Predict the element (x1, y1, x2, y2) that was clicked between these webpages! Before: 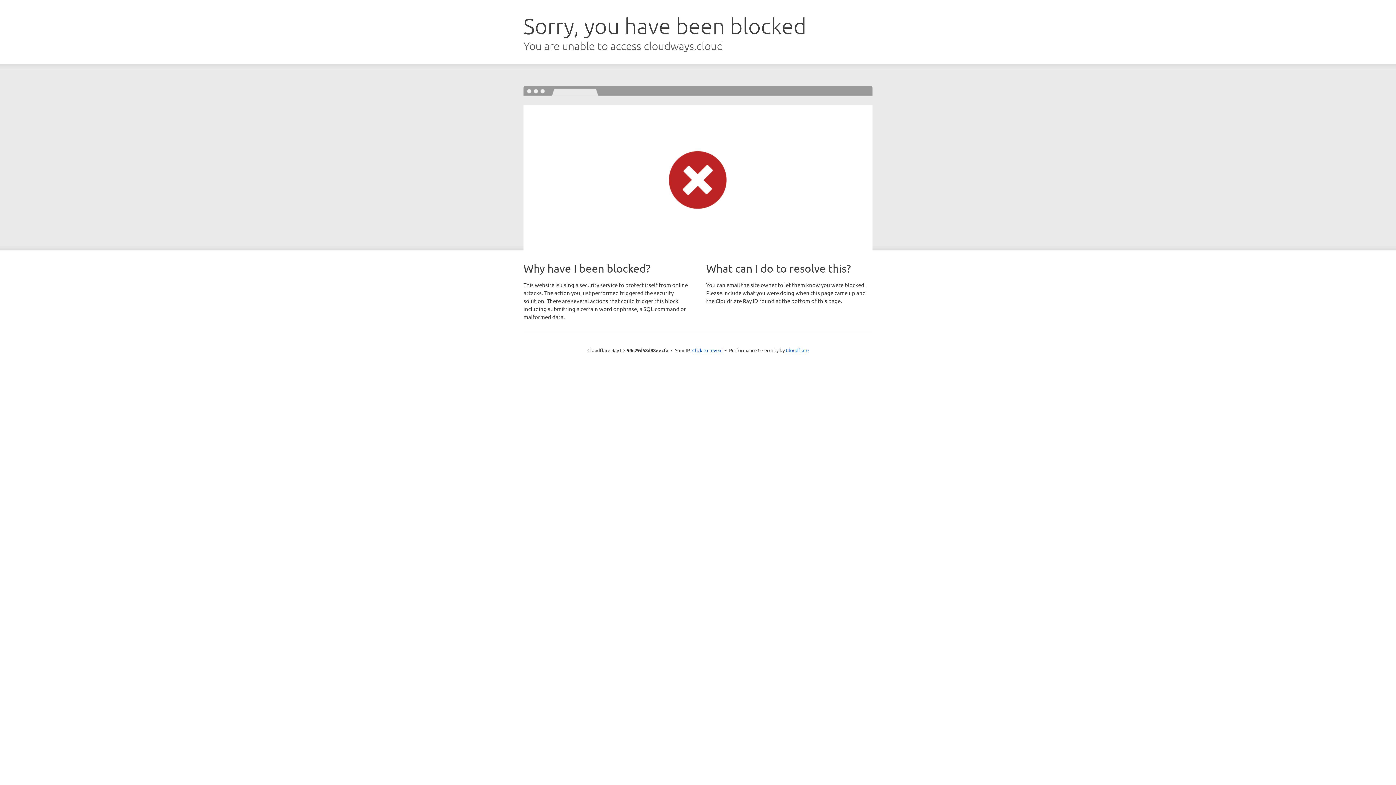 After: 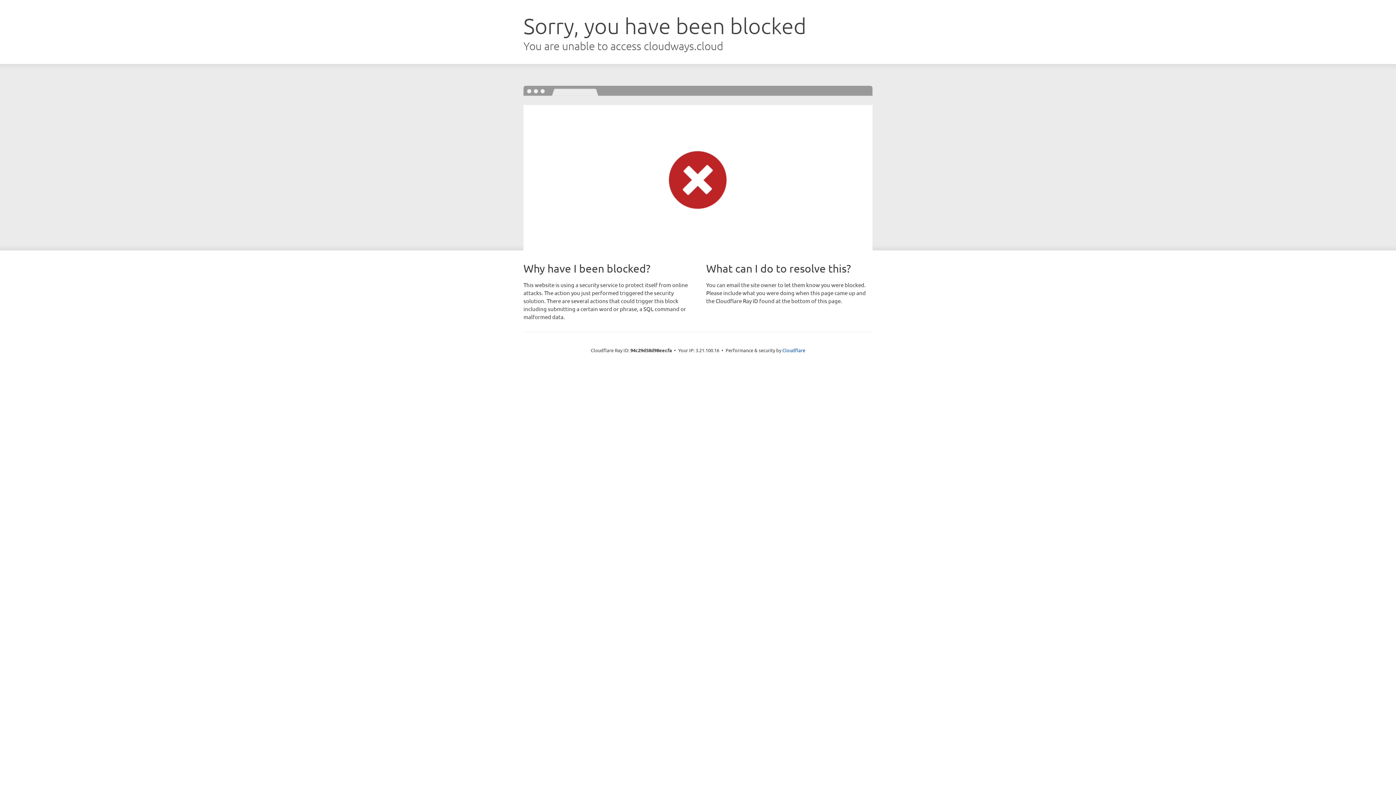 Action: label: Click to reveal bbox: (692, 346, 722, 353)